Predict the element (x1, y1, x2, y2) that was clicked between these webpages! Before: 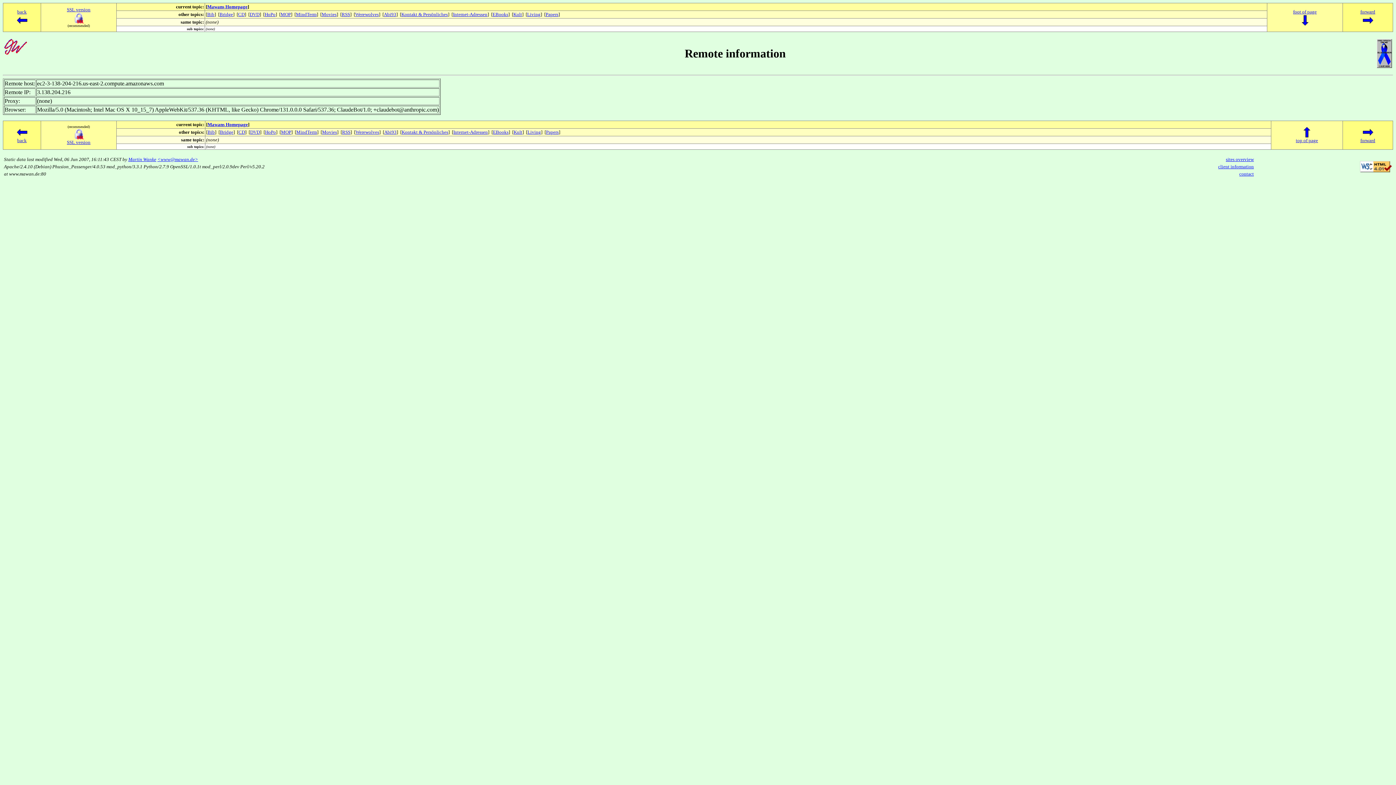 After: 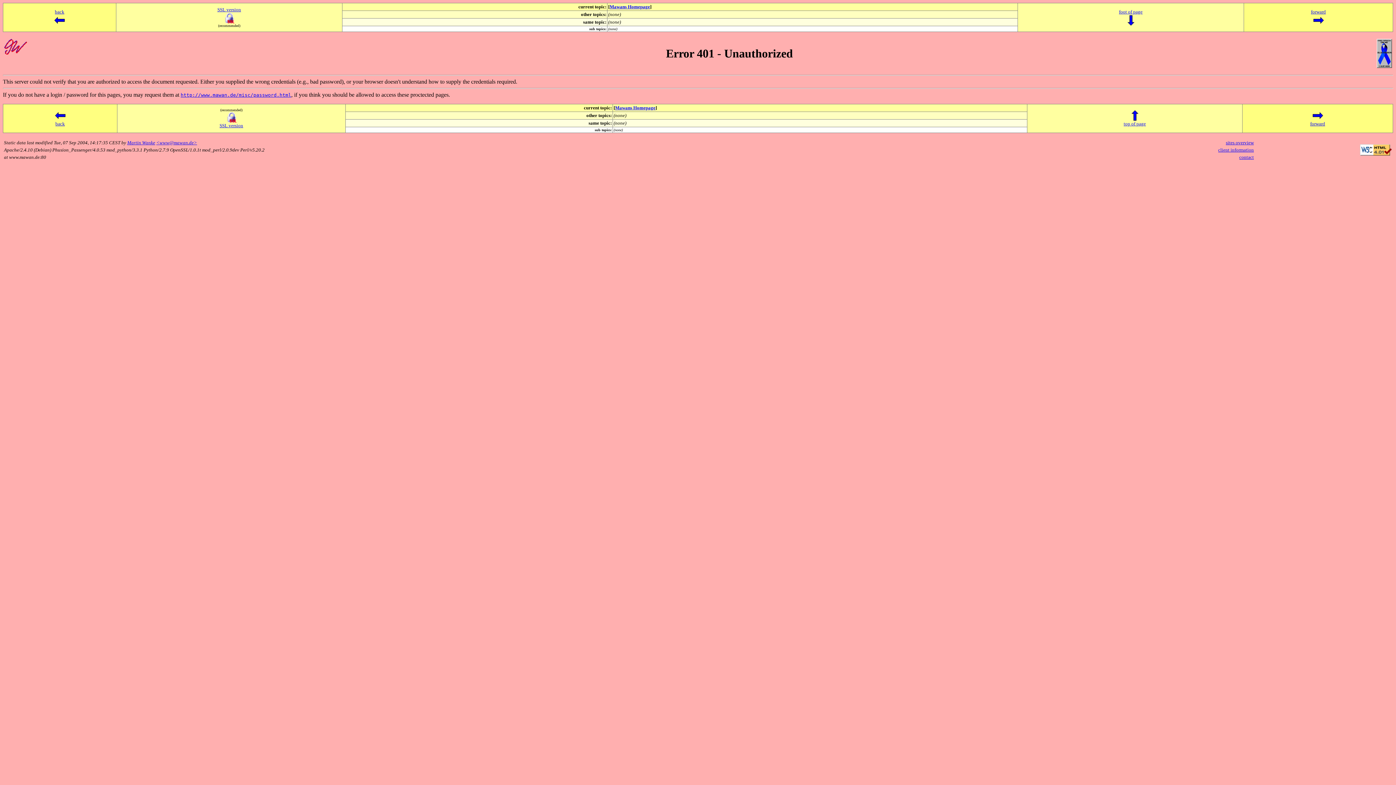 Action: label: Bib bbox: (207, 11, 214, 17)